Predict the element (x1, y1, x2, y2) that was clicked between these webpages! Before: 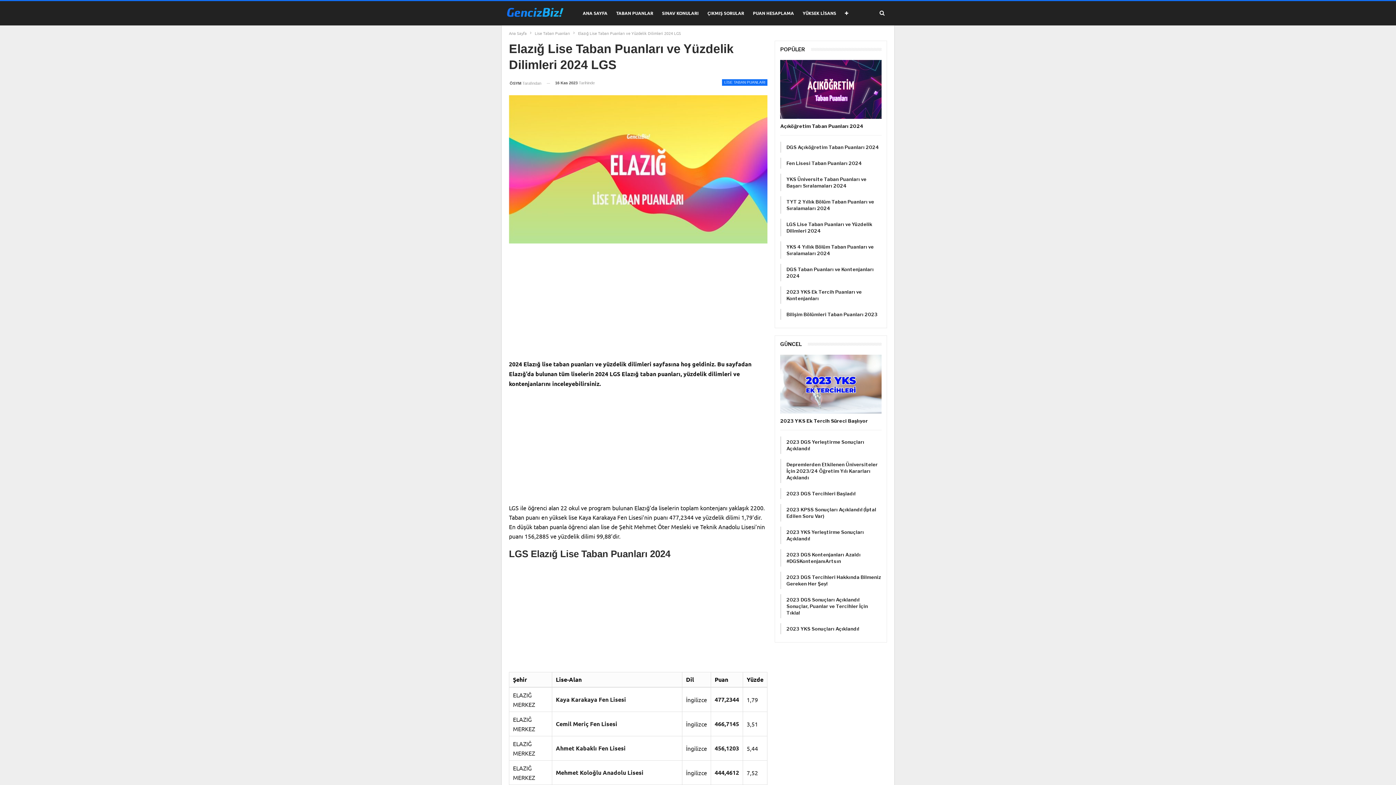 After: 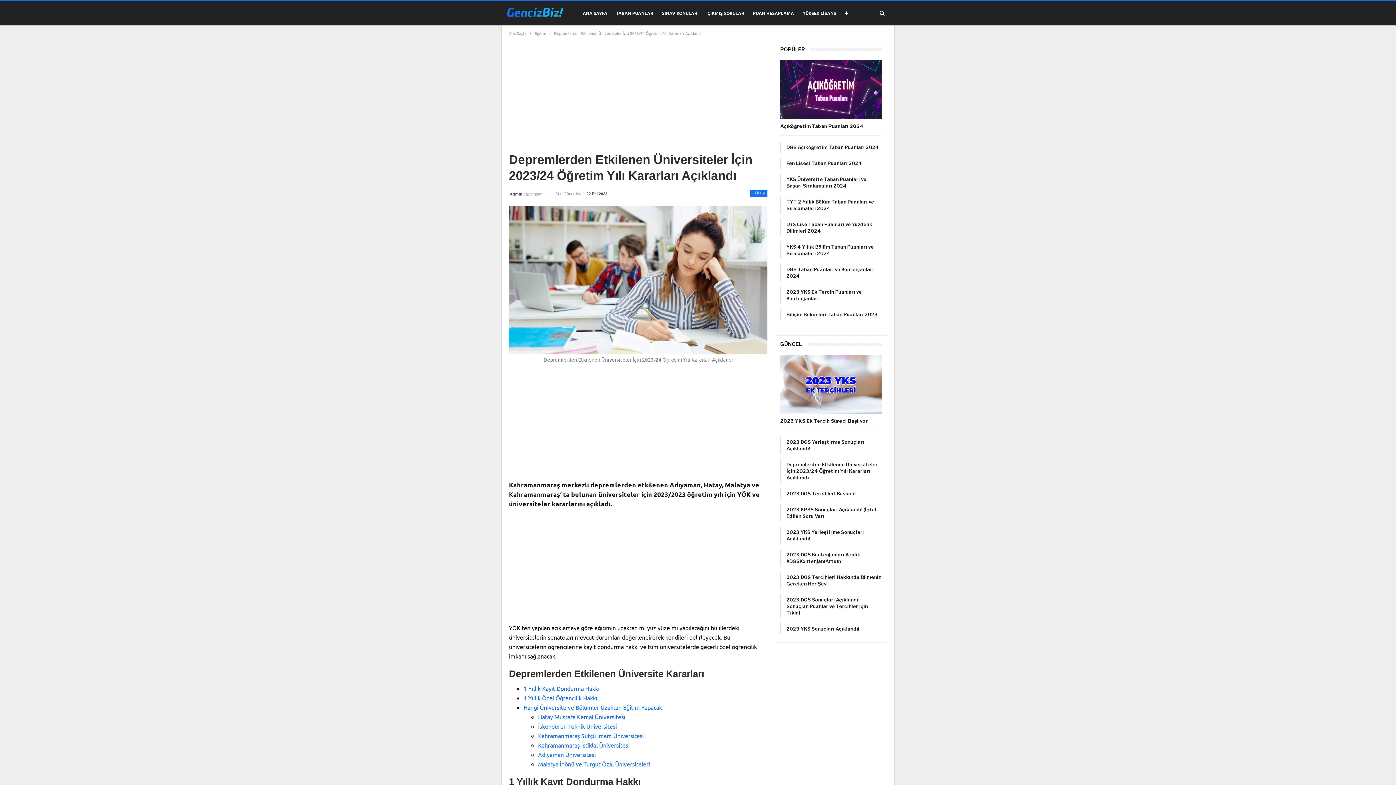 Action: label: Depremlerden Etkilenen Üniversiteler İçin 2023/24 Öğretim Yılı Kararları Açıklandı bbox: (786, 461, 877, 480)